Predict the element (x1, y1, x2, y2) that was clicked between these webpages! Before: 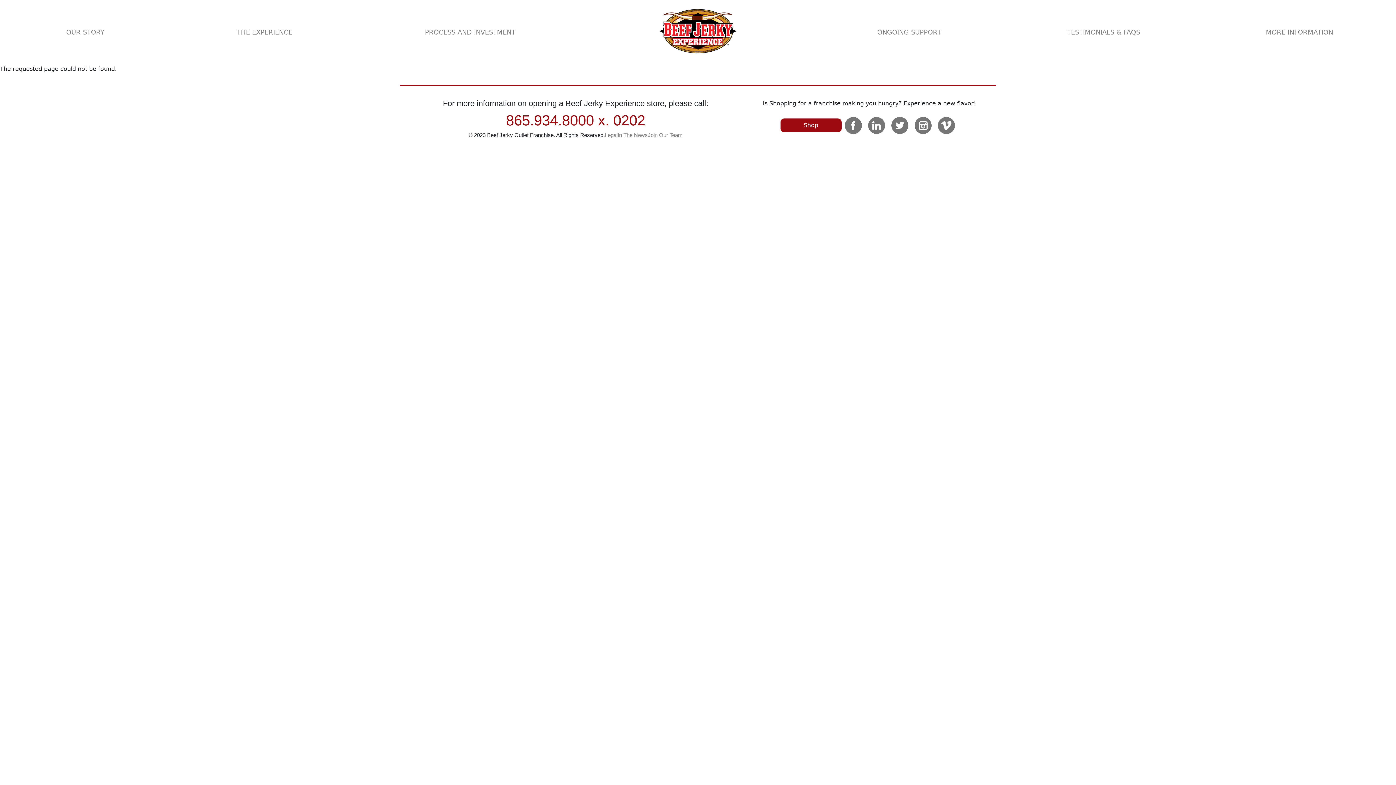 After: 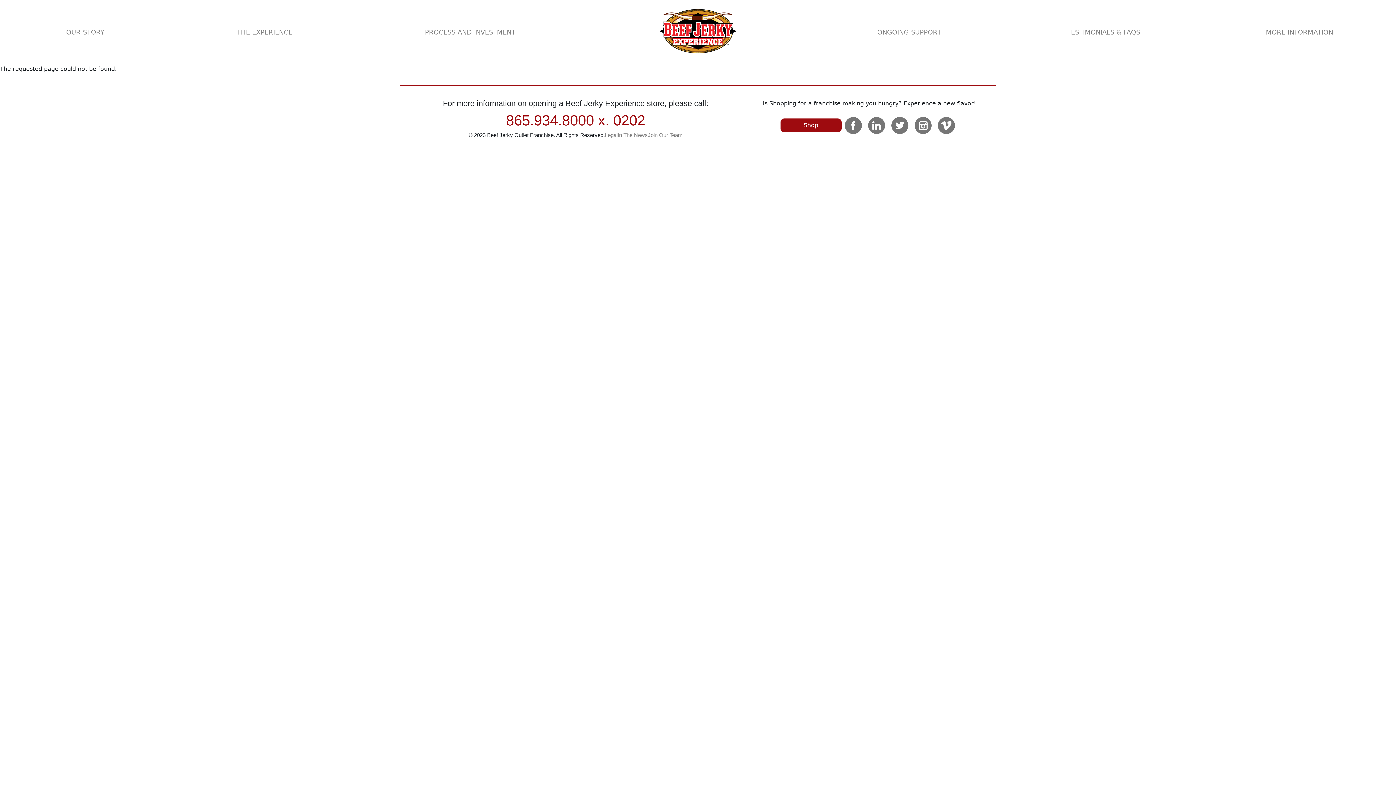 Action: bbox: (888, 113, 911, 137)